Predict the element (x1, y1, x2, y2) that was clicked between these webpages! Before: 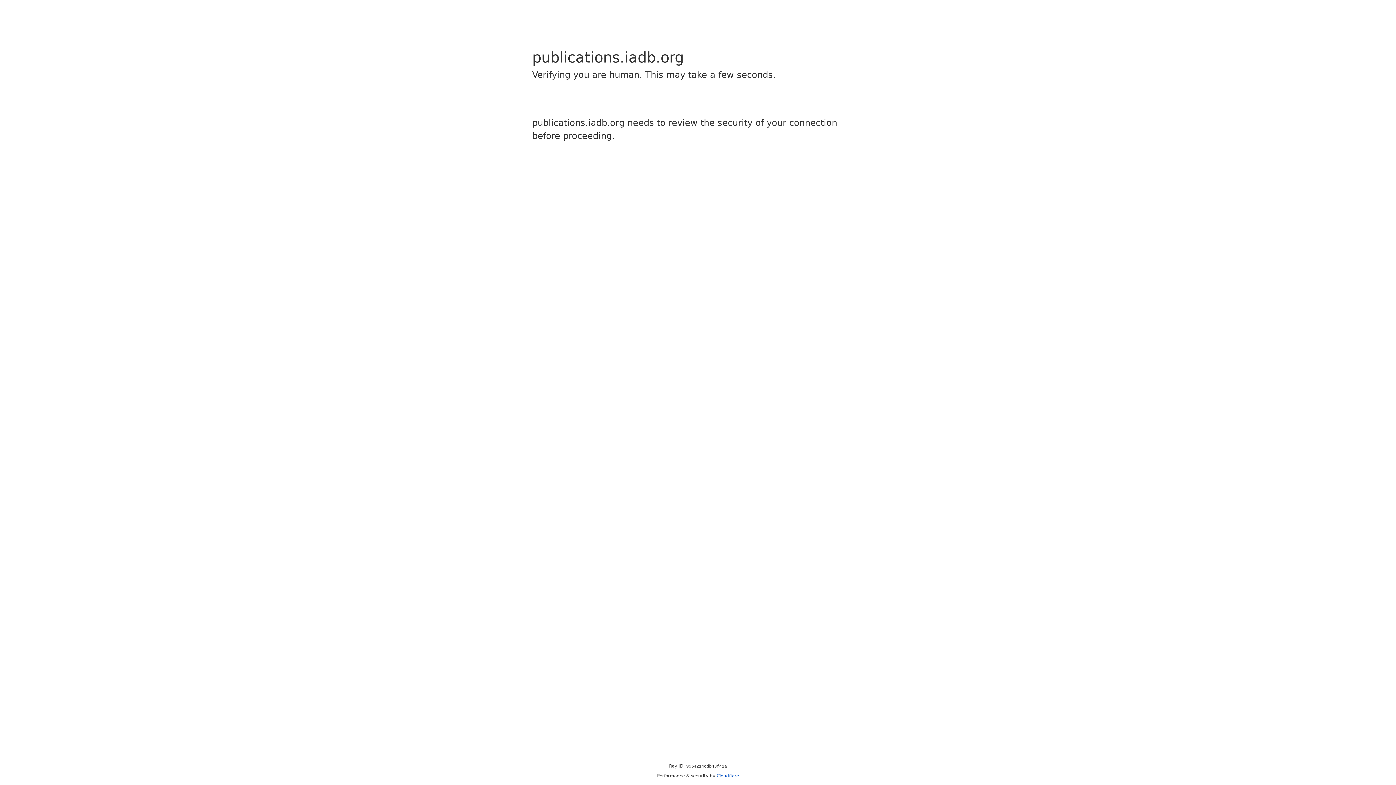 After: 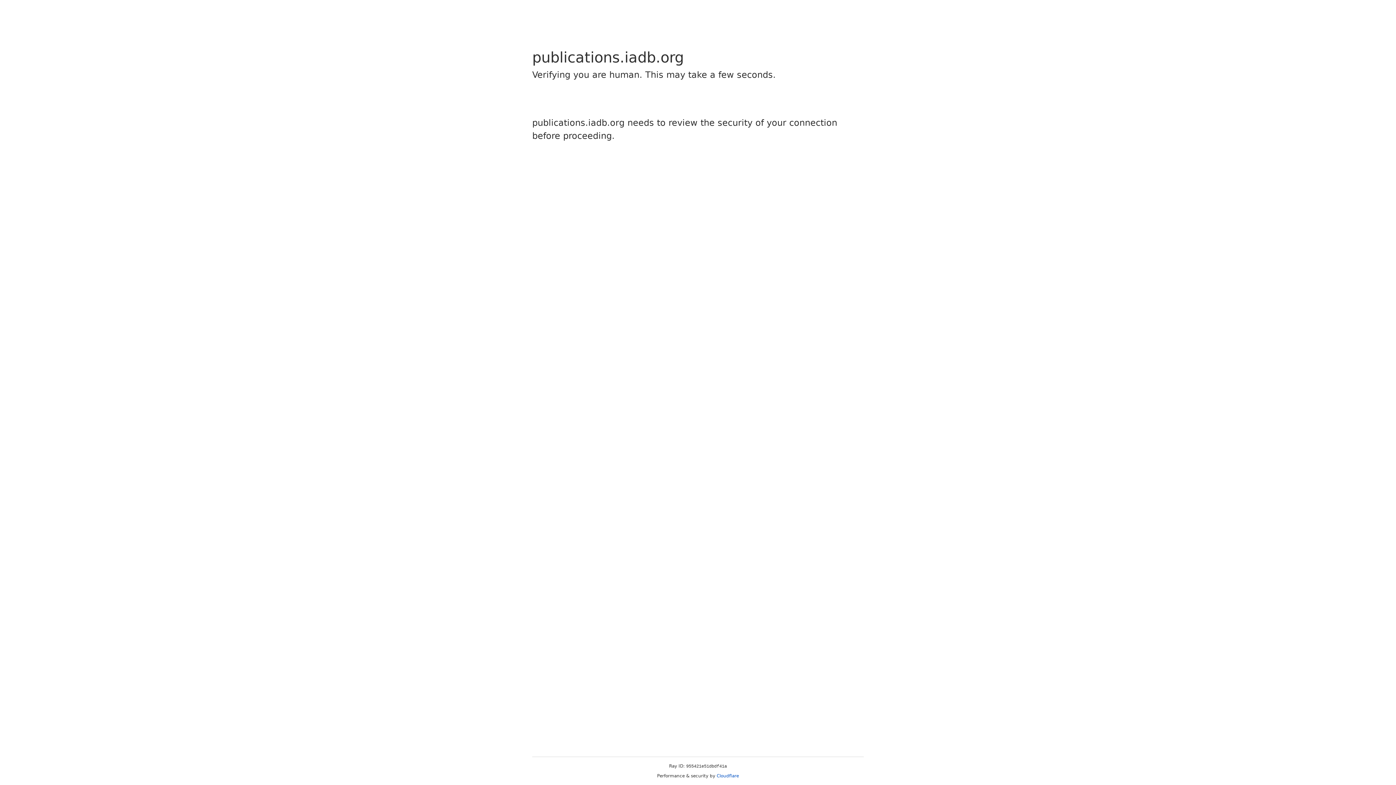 Action: label: Cloudflare bbox: (716, 773, 739, 778)